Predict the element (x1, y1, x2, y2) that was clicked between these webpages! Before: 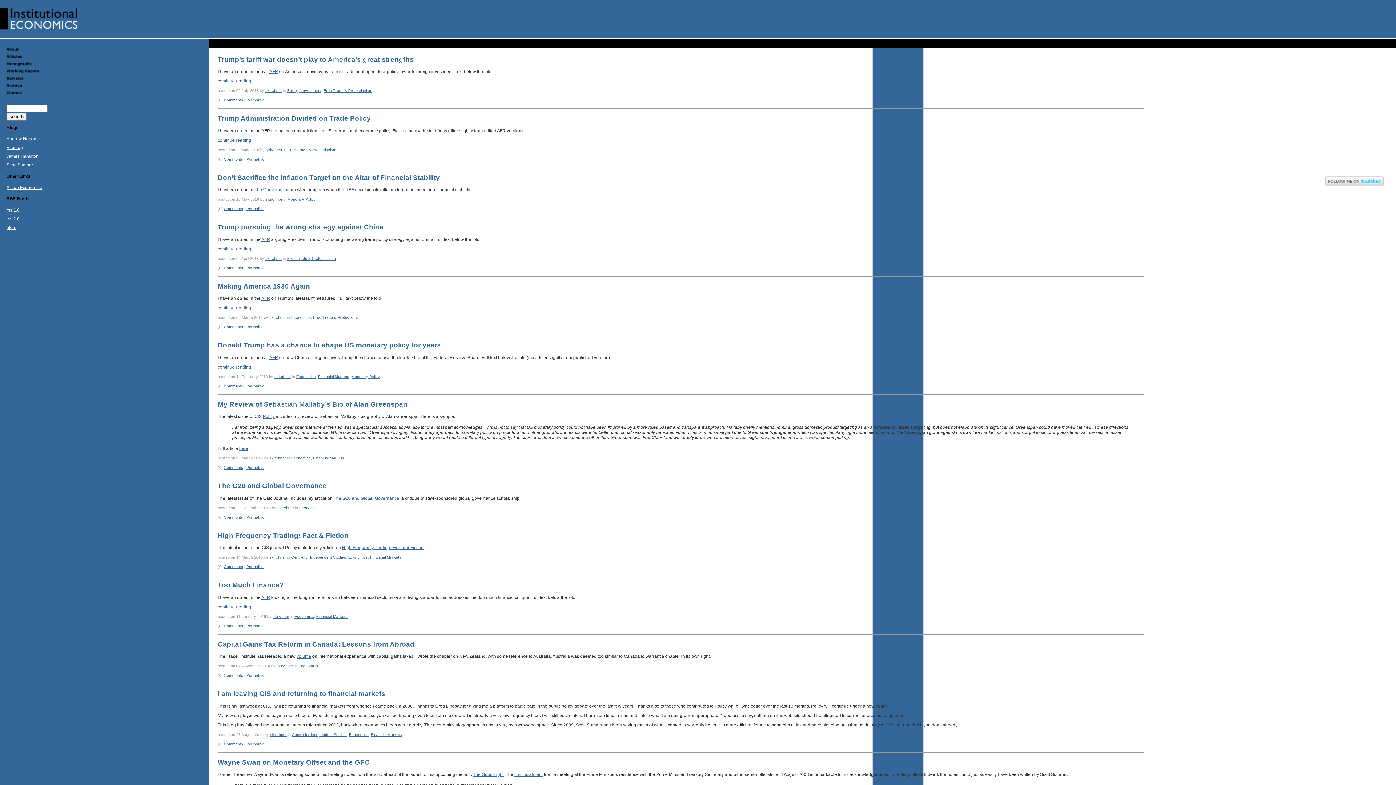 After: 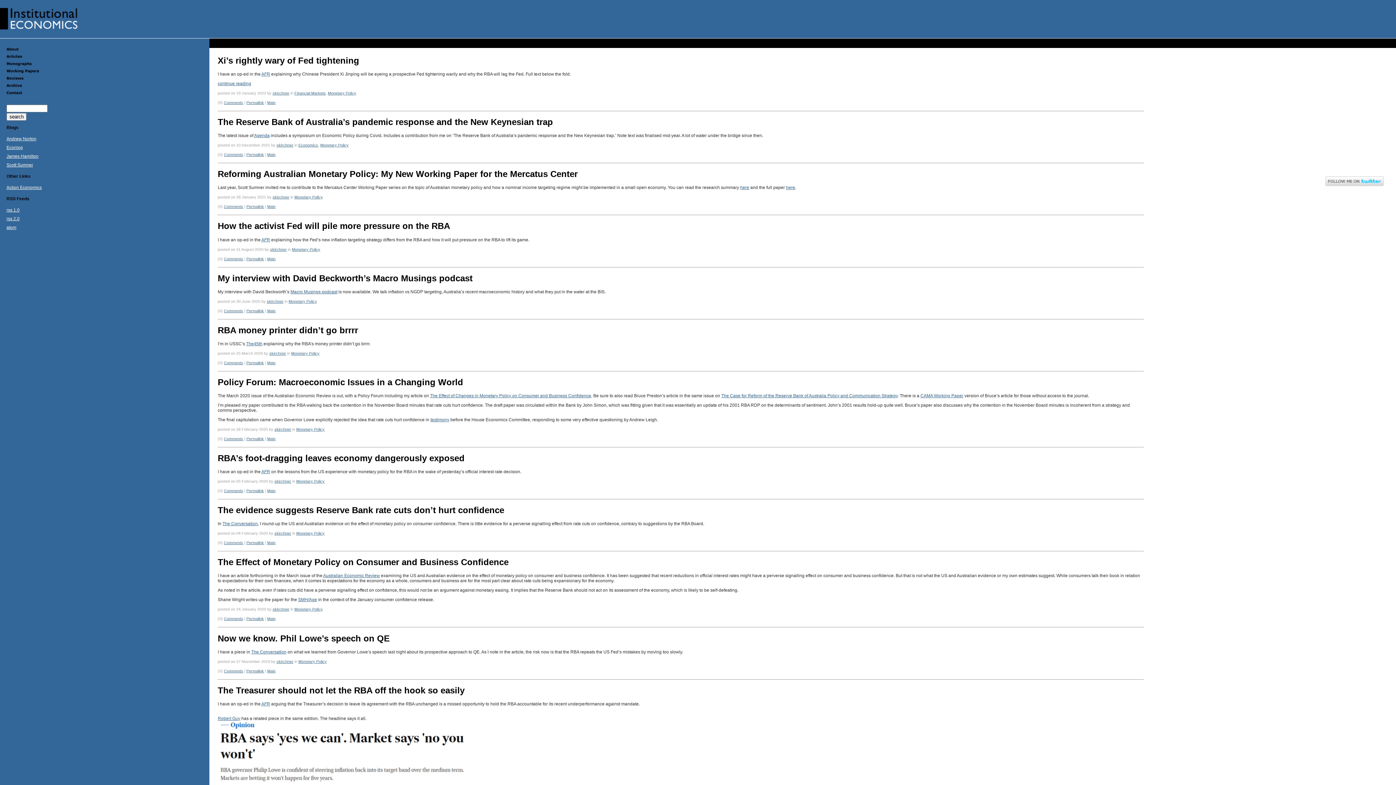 Action: label: Monetary Policy bbox: (287, 197, 316, 201)